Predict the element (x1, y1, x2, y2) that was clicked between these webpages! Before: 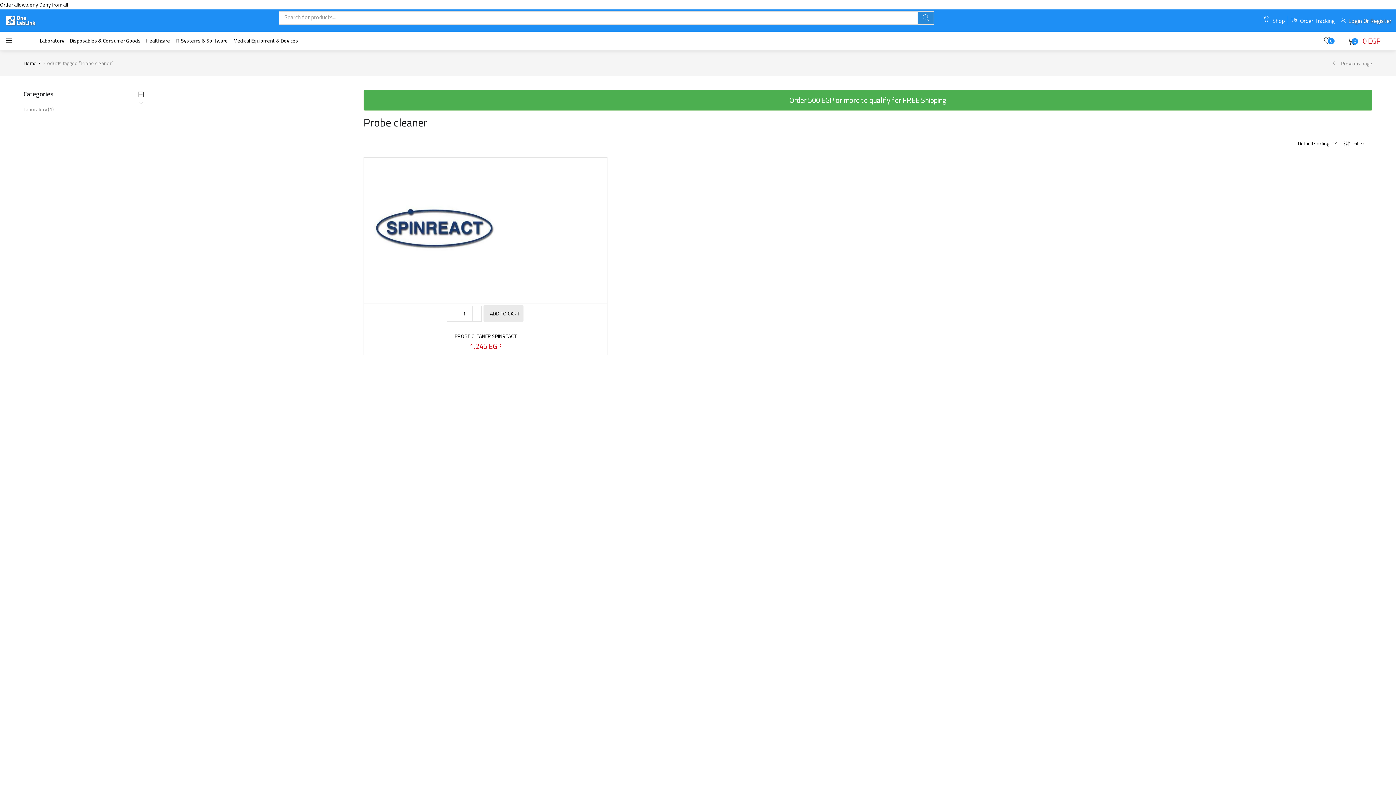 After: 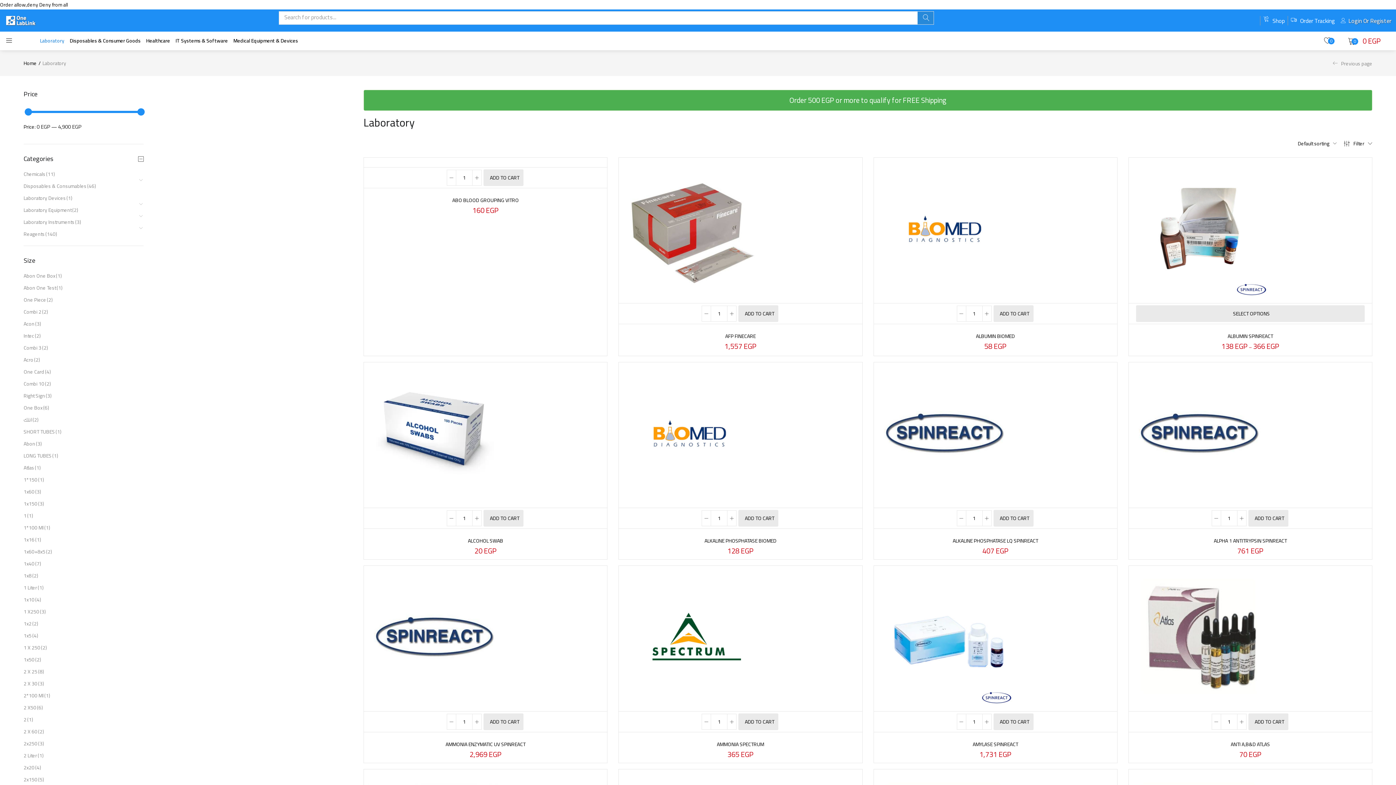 Action: bbox: (39, 31, 64, 49) label: Laboratory